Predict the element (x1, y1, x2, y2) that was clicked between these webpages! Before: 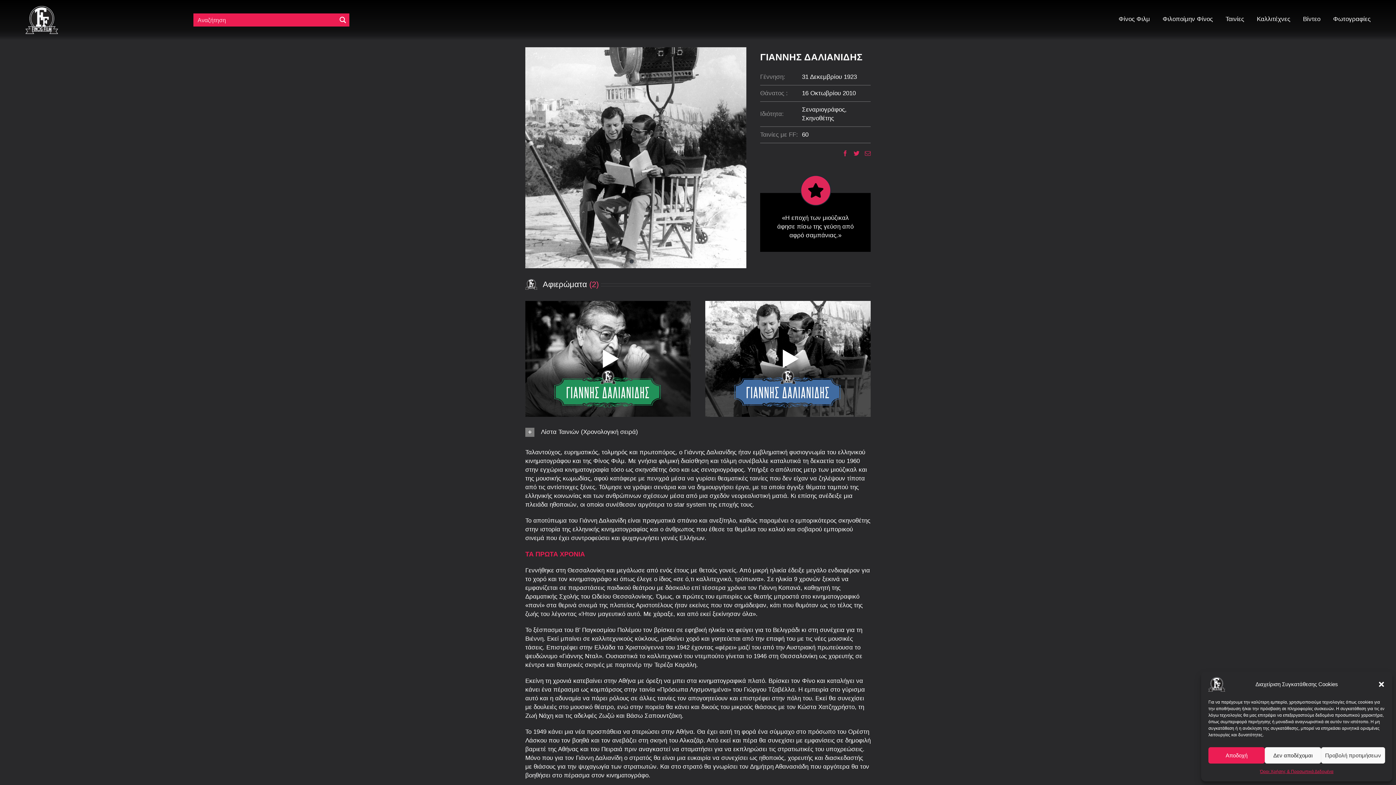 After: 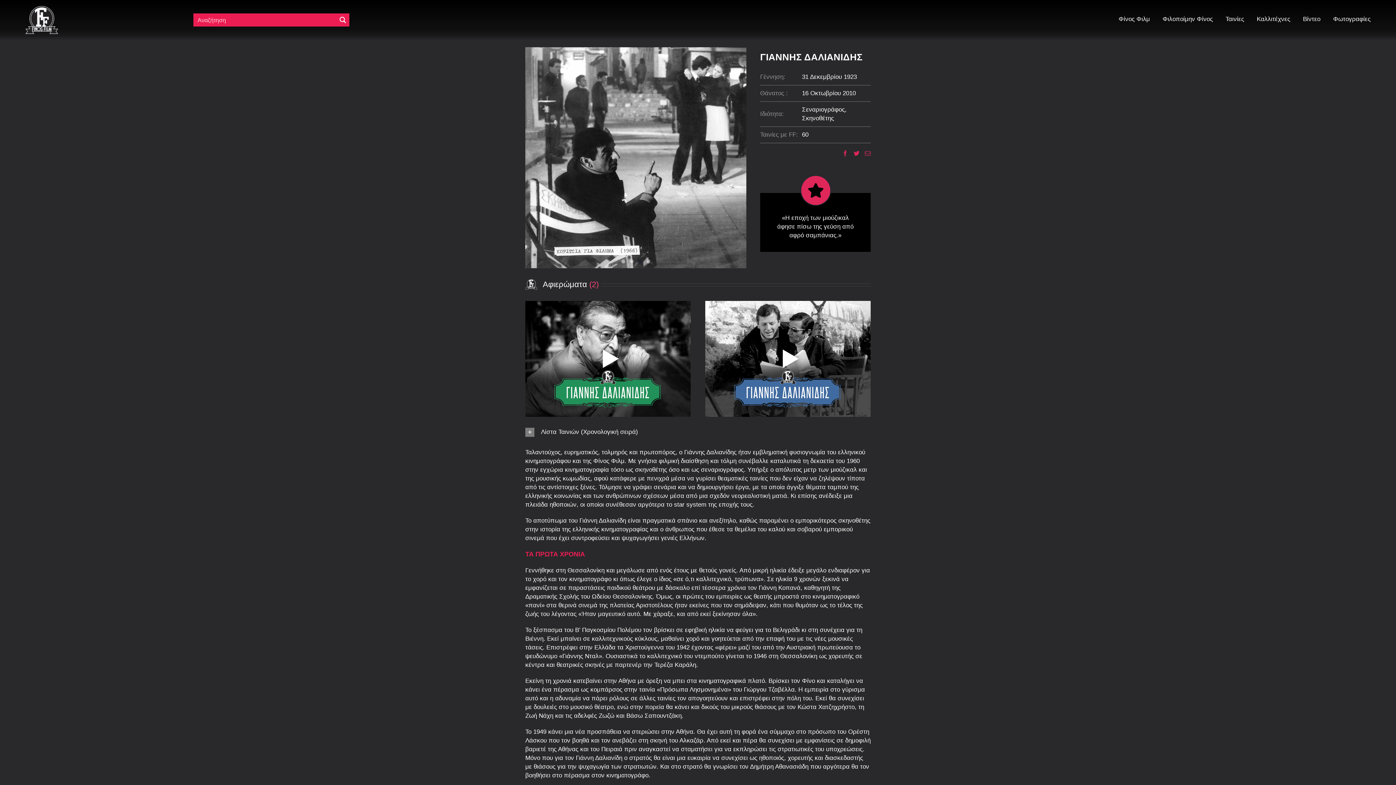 Action: label: Αποδοχή bbox: (1208, 747, 1265, 764)